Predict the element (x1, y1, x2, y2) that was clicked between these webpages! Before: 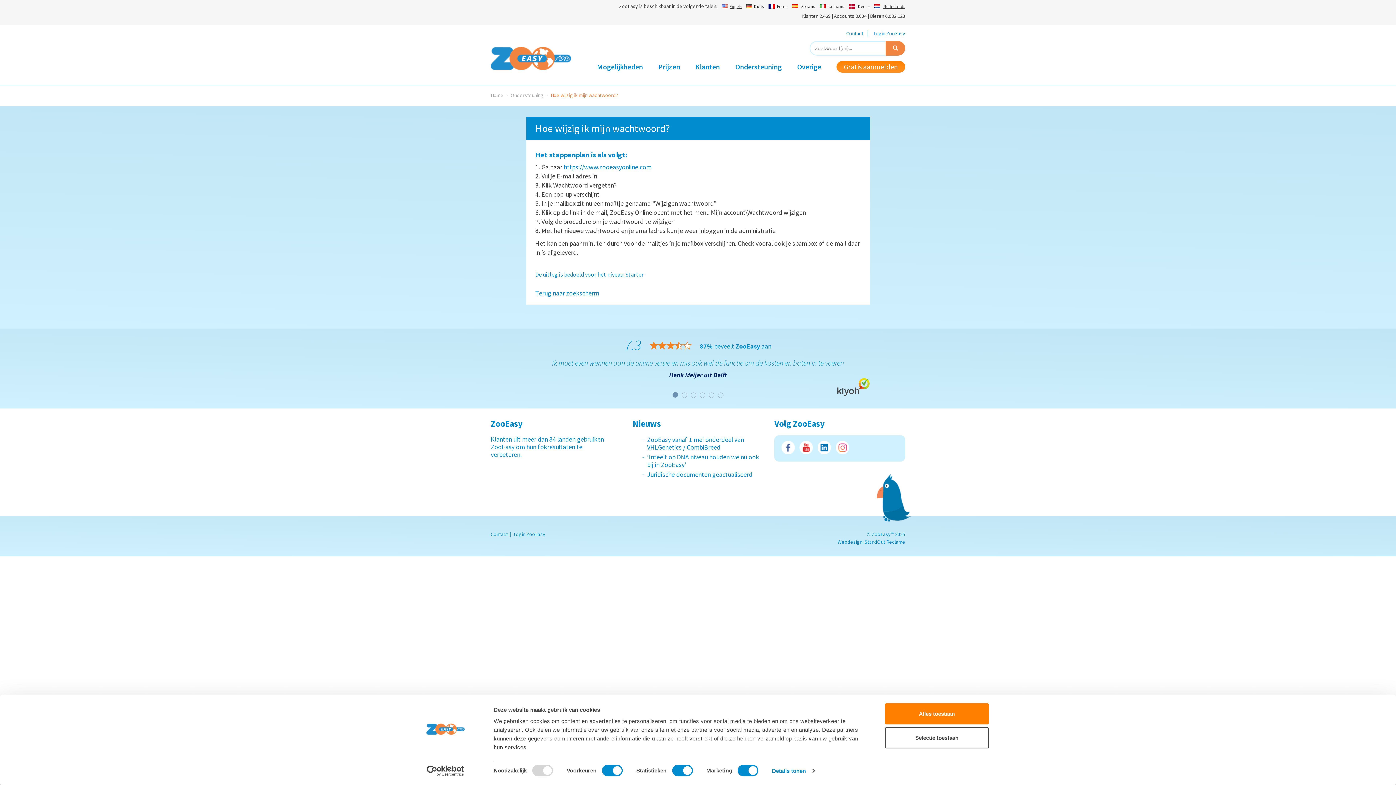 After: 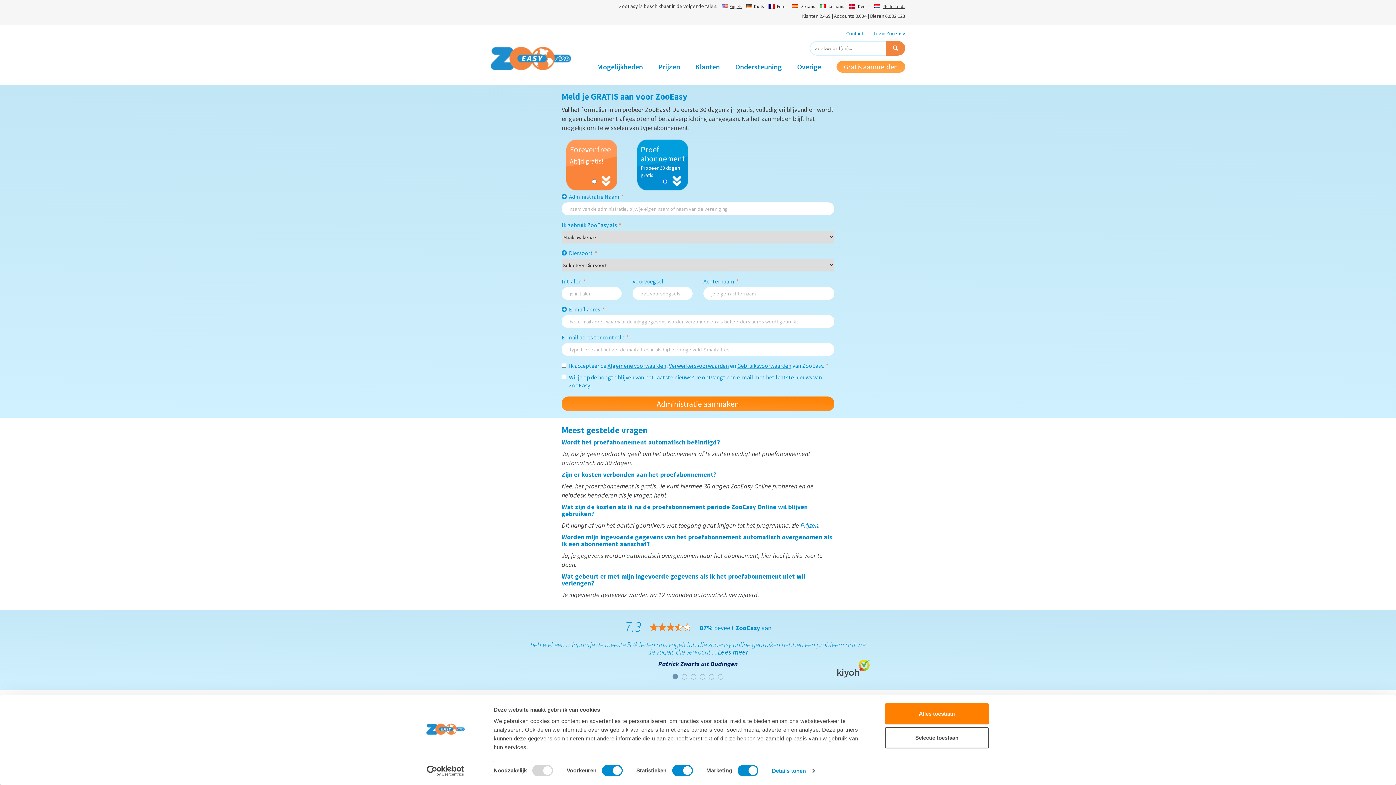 Action: bbox: (836, 61, 905, 72) label: Gratis aanmelden